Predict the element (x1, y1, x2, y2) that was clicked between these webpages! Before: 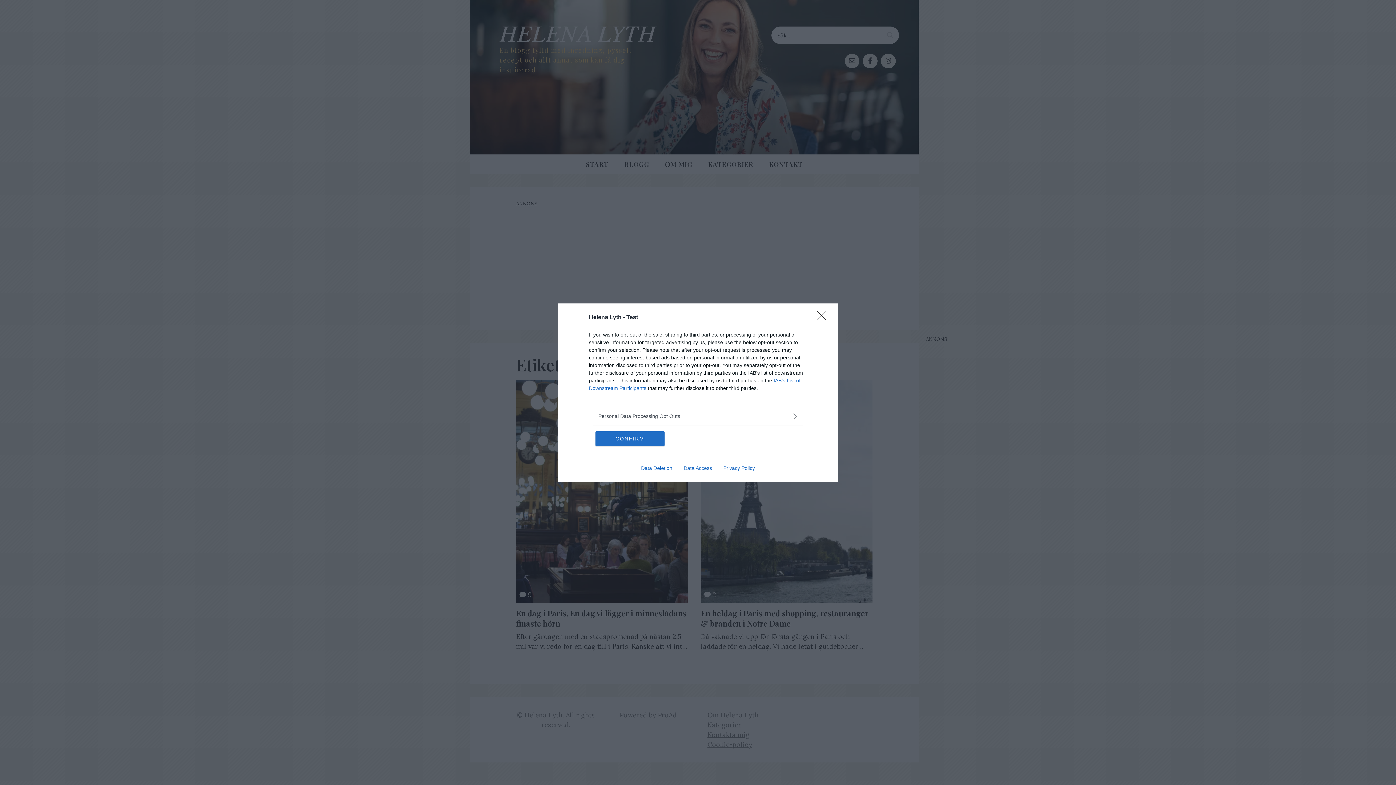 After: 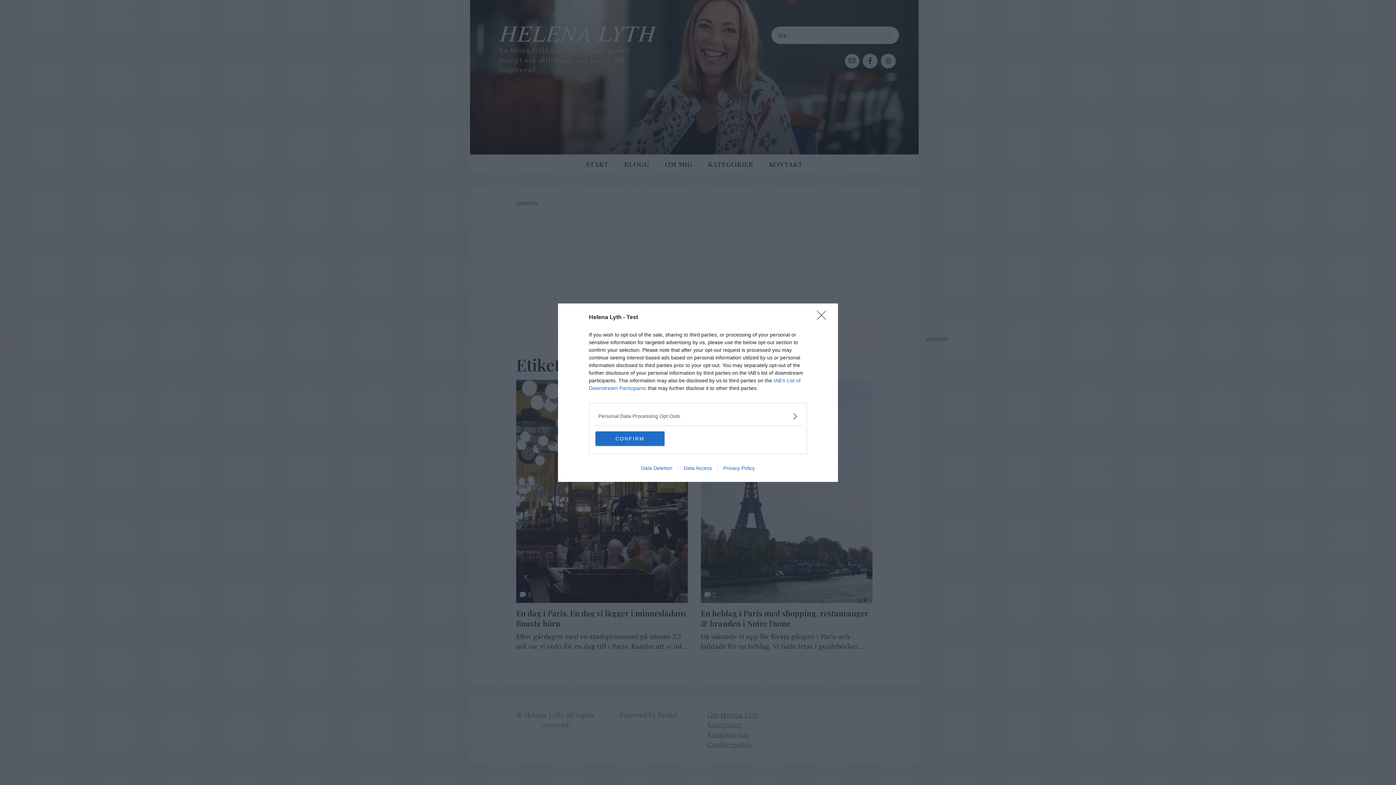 Action: bbox: (635, 465, 678, 471) label: Data Deletion